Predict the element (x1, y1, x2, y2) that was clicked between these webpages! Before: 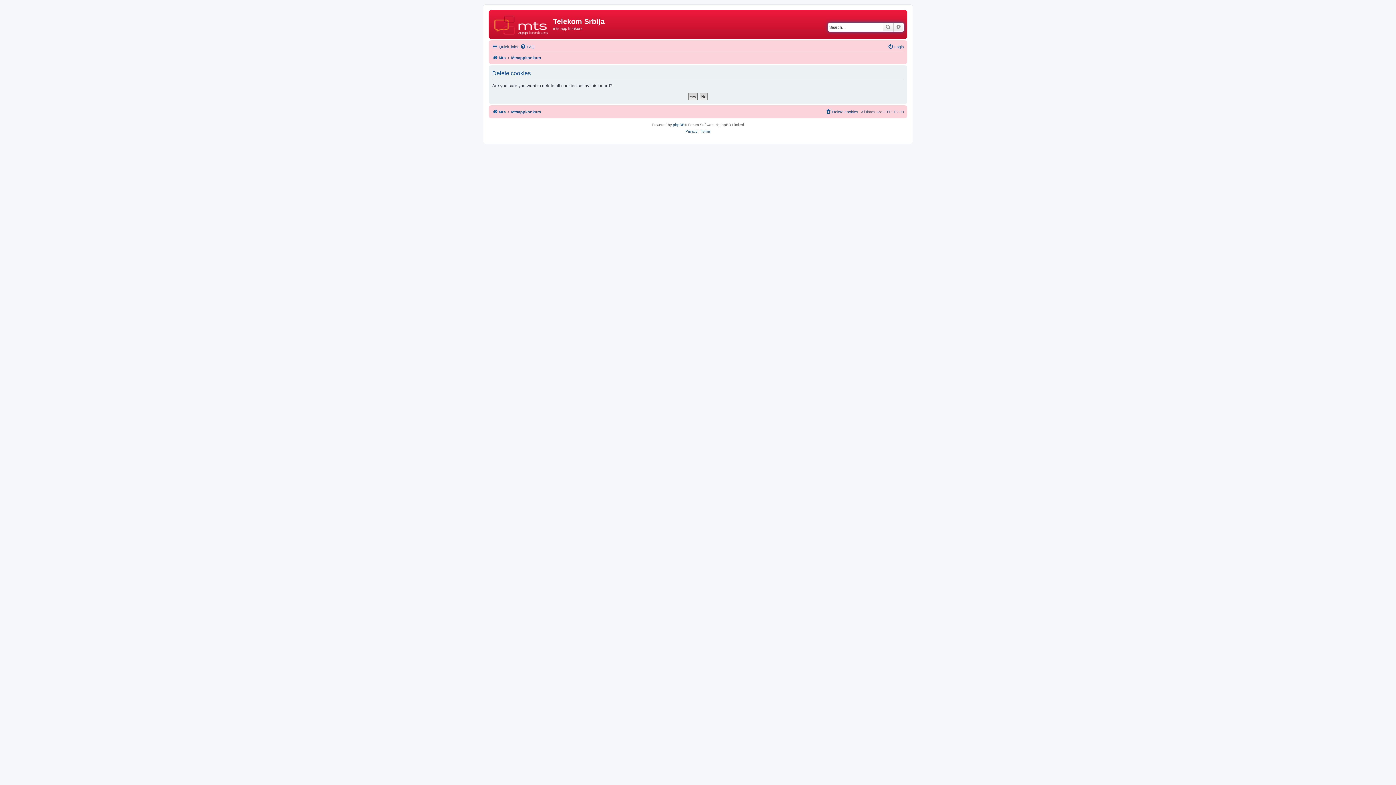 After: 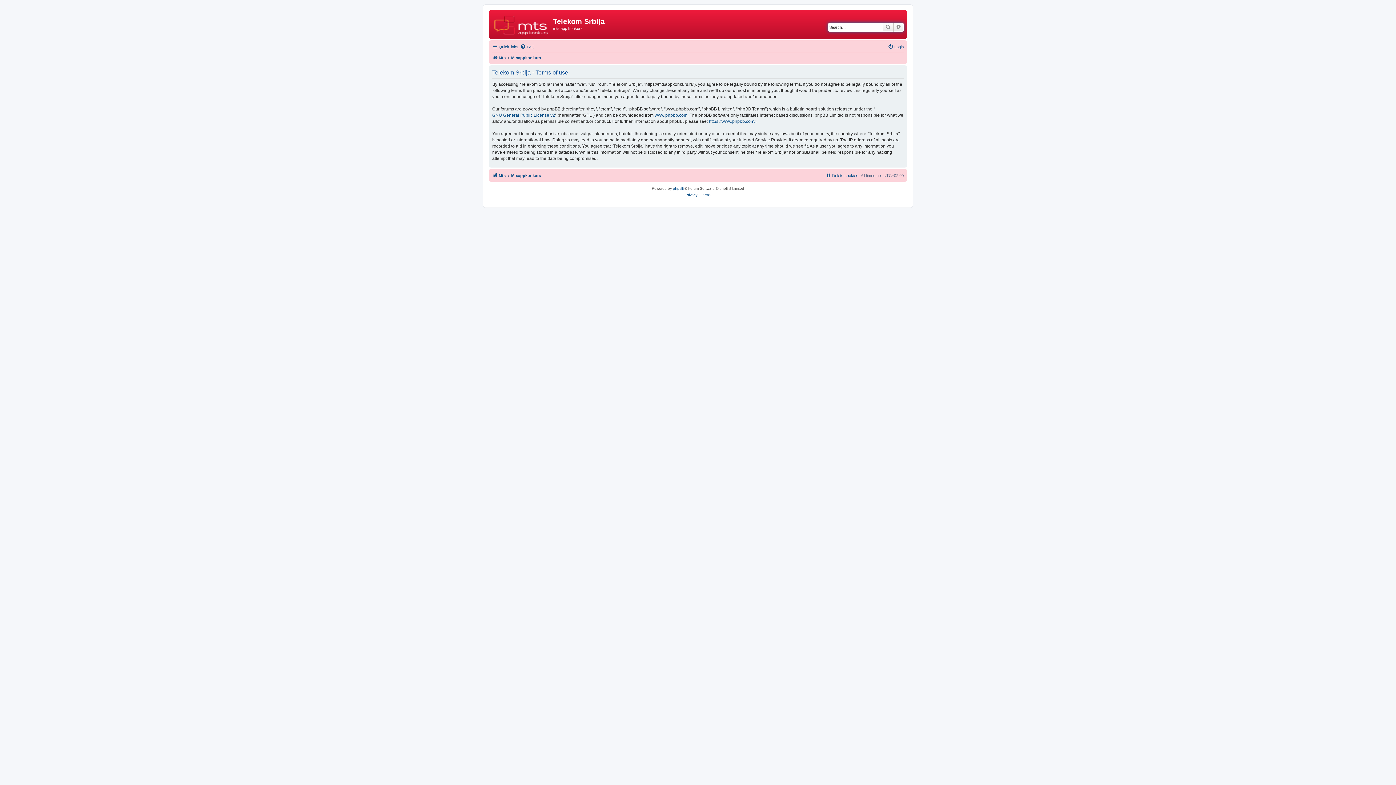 Action: bbox: (700, 128, 710, 134) label: Terms